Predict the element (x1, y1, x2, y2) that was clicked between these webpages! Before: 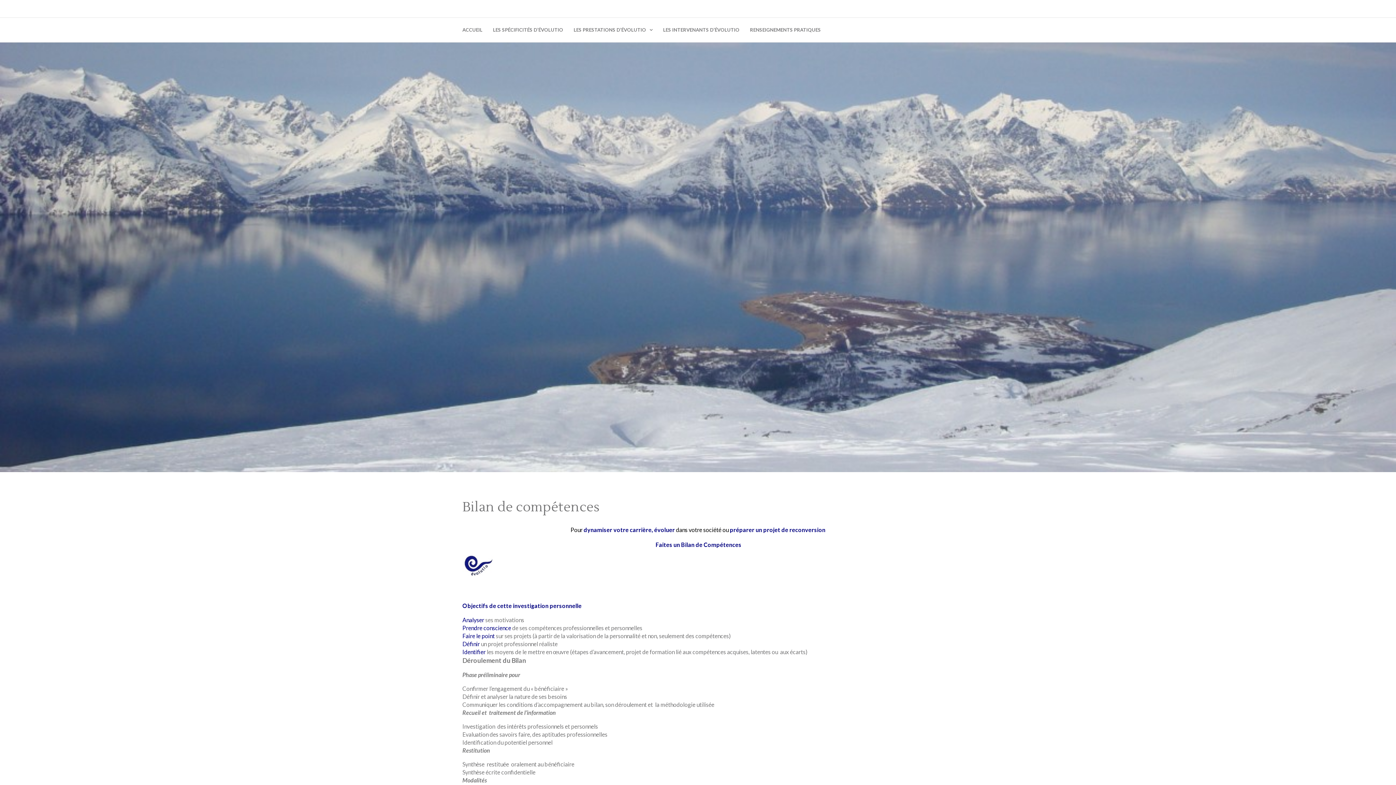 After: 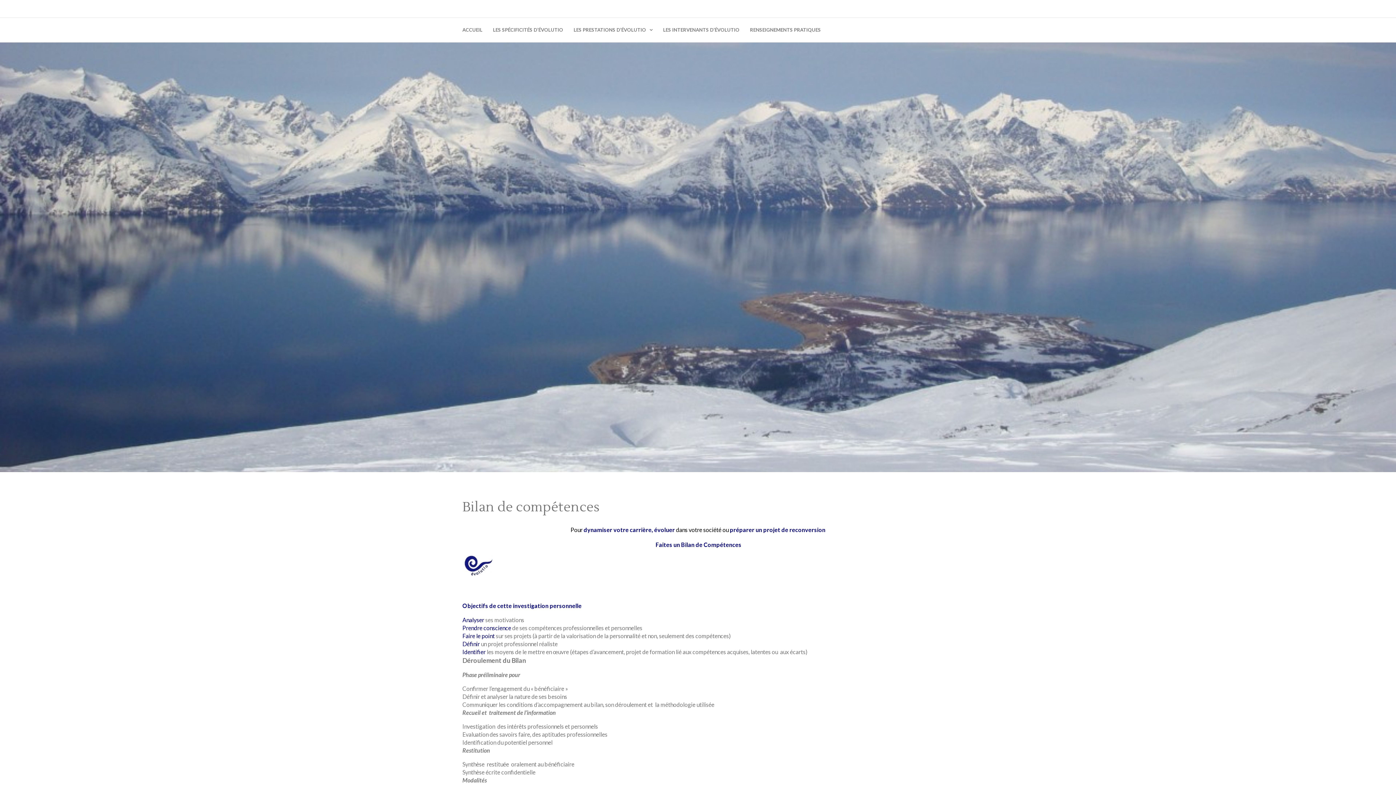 Action: bbox: (462, 499, 599, 515) label: Bilan de compétences